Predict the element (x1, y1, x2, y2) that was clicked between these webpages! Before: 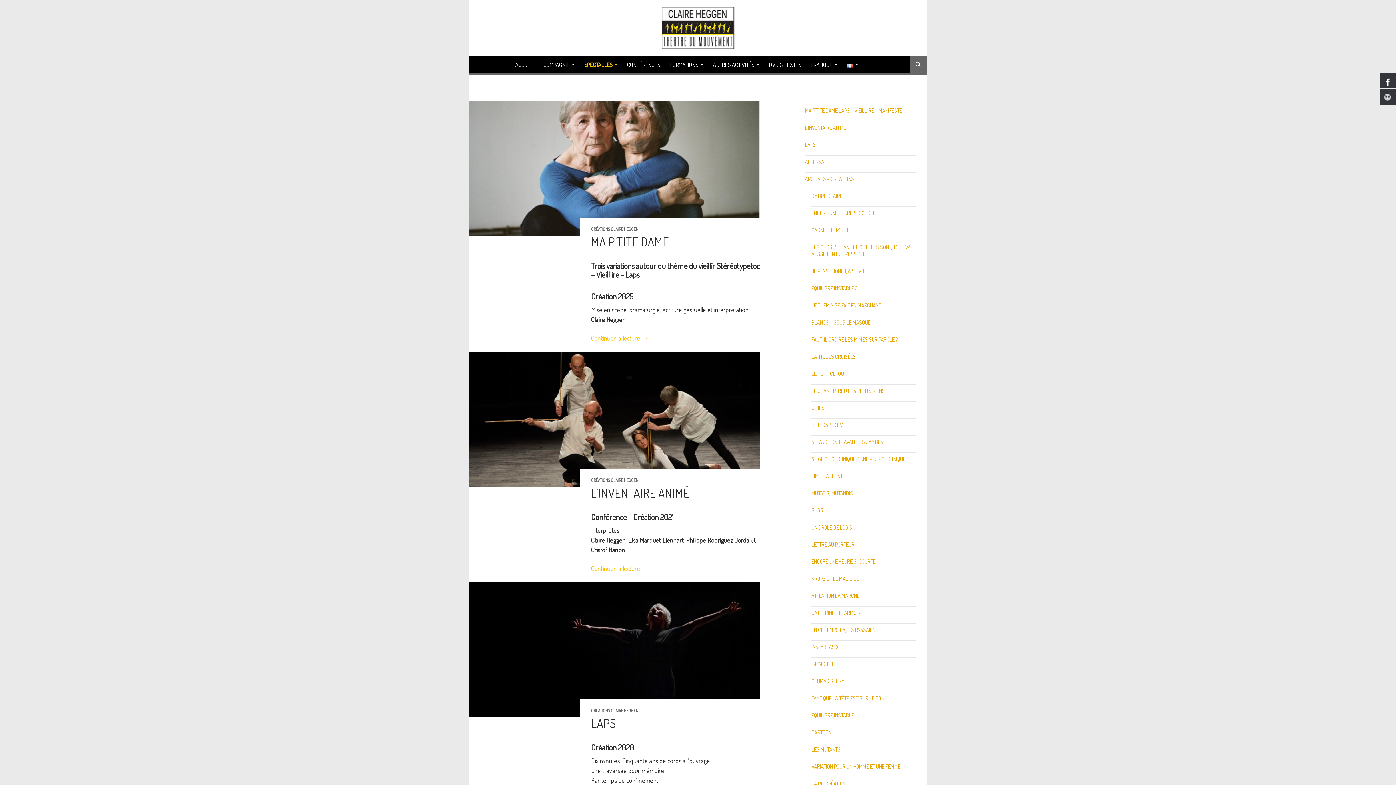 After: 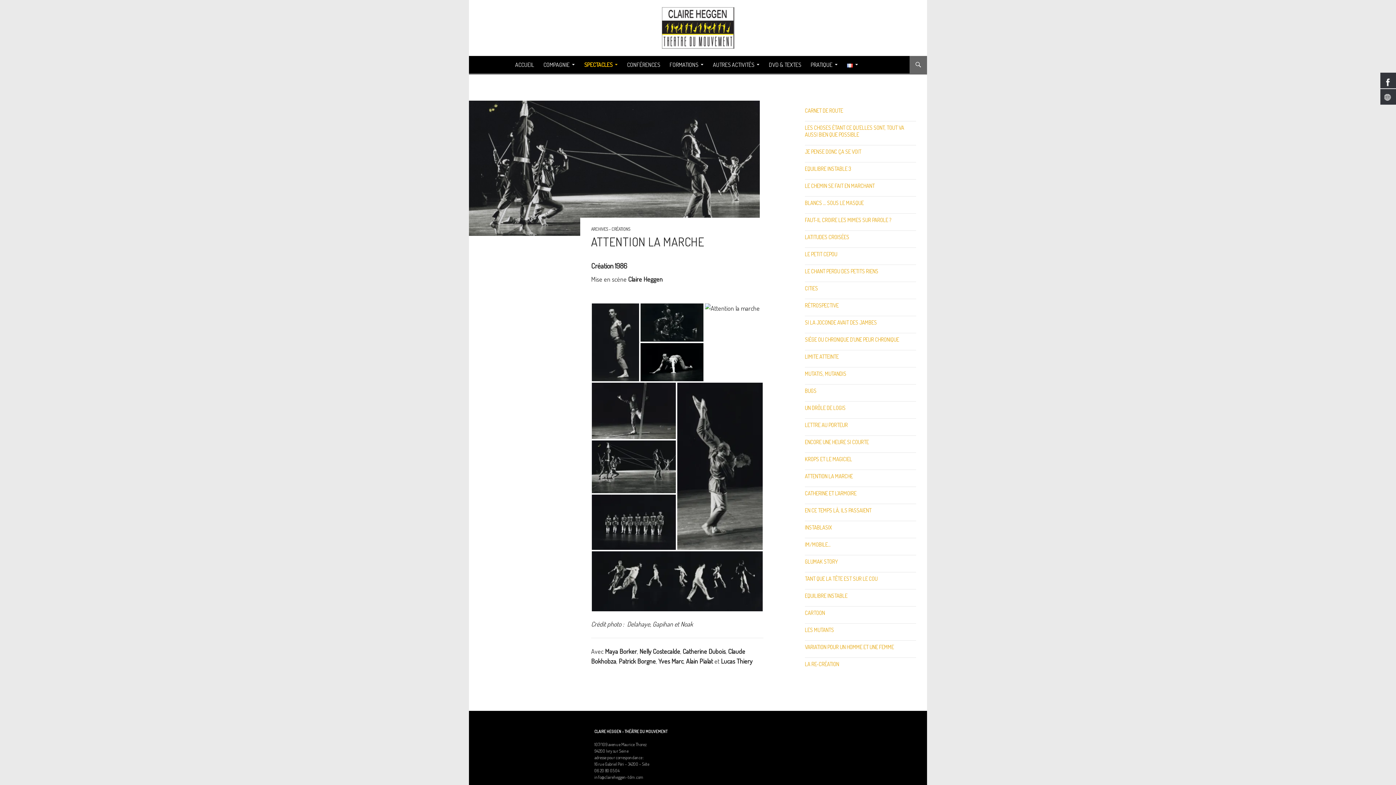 Action: label: ATTENTION LA MARCHE bbox: (811, 592, 859, 599)